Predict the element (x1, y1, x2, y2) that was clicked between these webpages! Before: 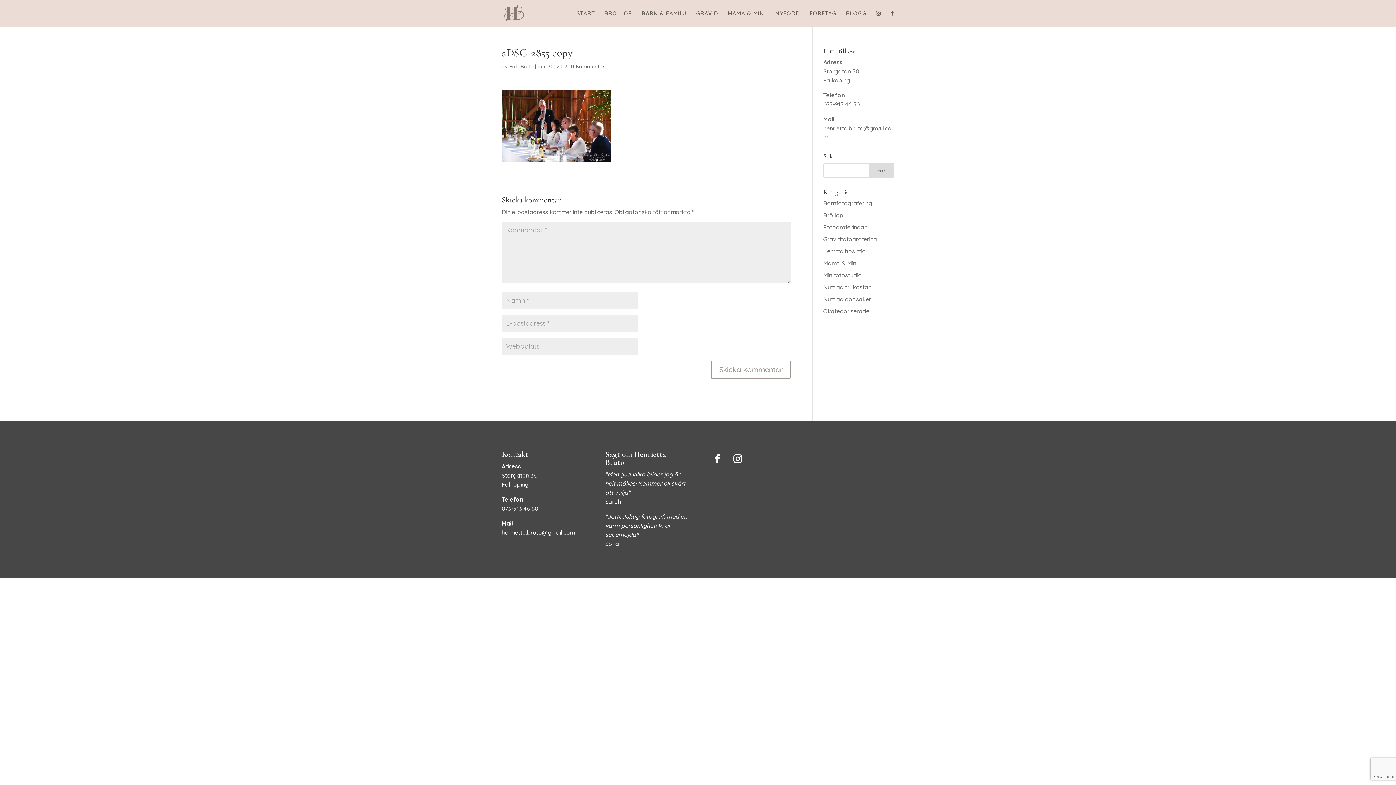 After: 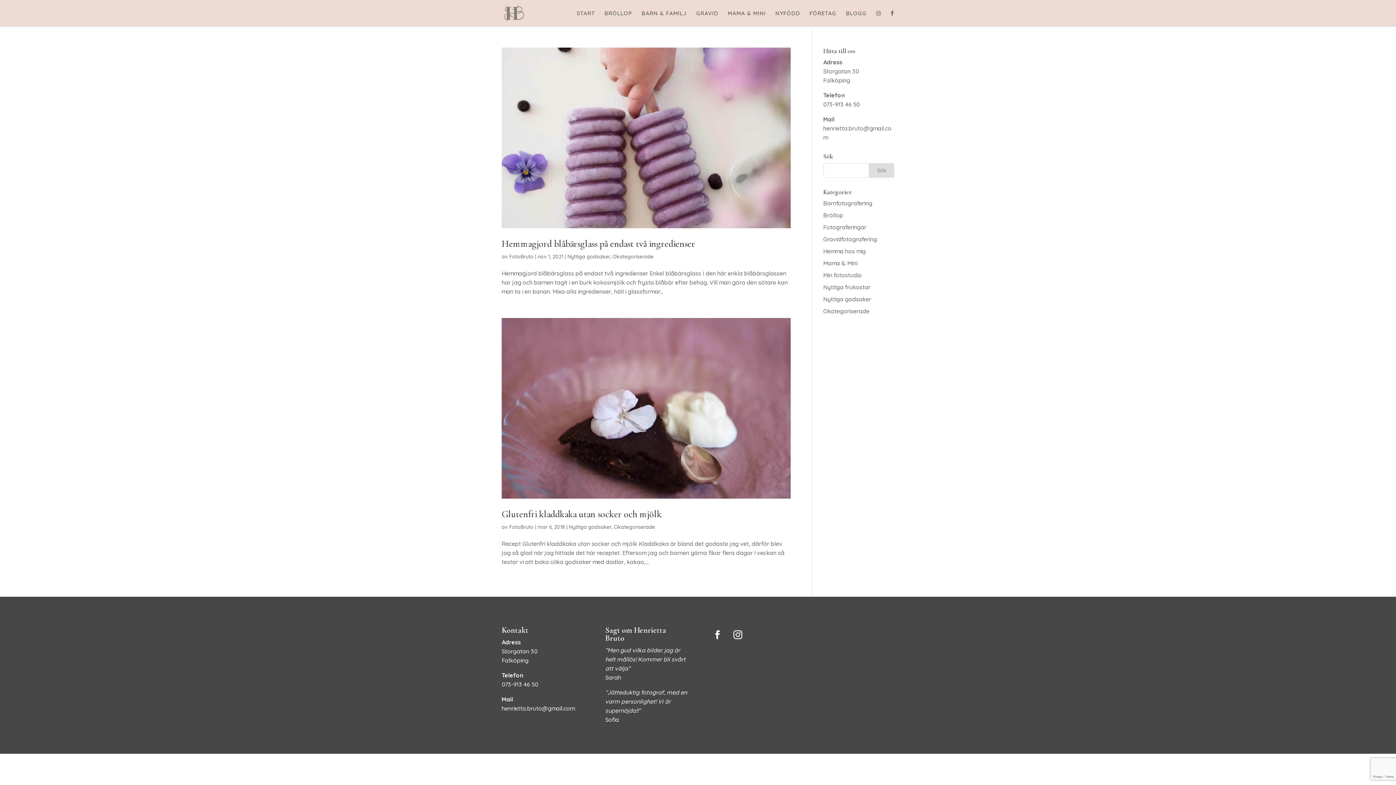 Action: bbox: (823, 307, 869, 314) label: Okategoriserade